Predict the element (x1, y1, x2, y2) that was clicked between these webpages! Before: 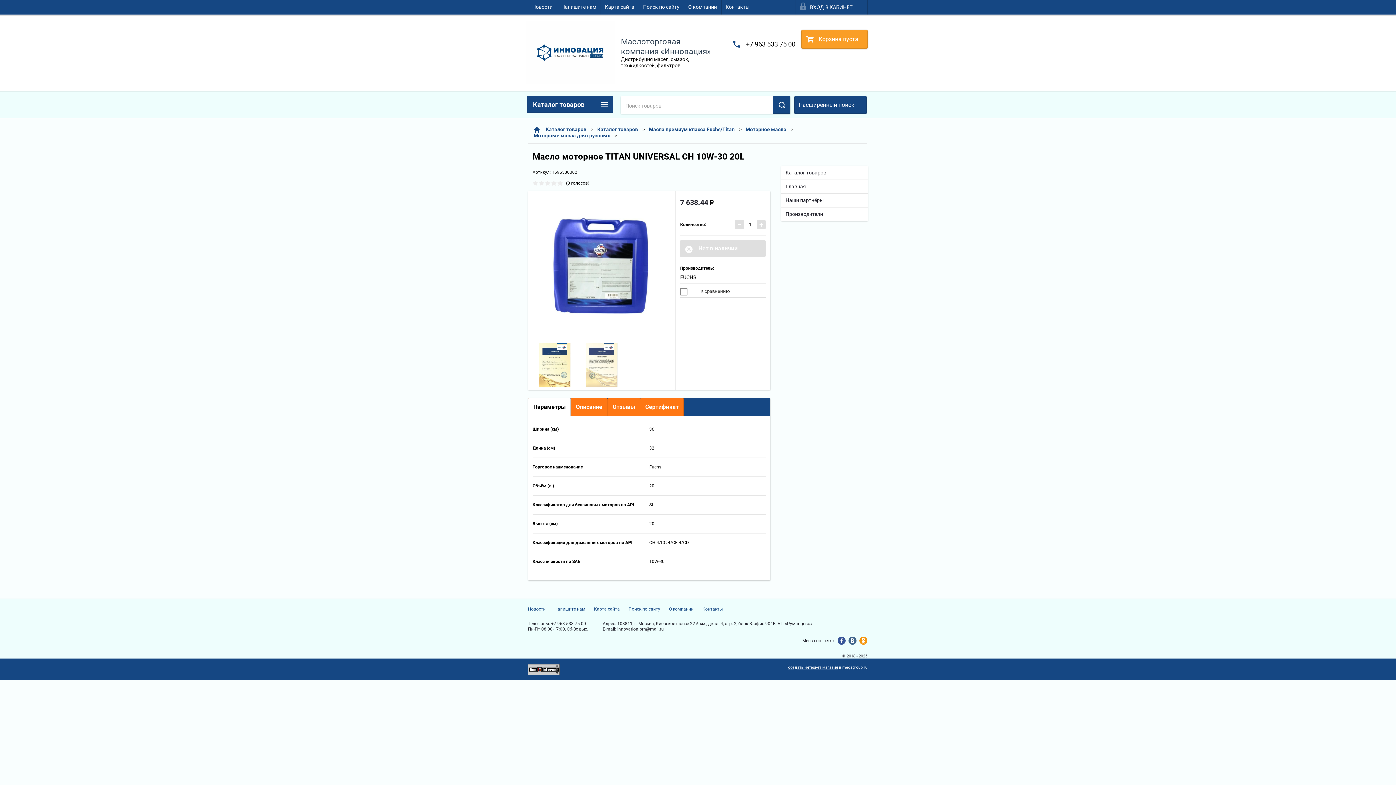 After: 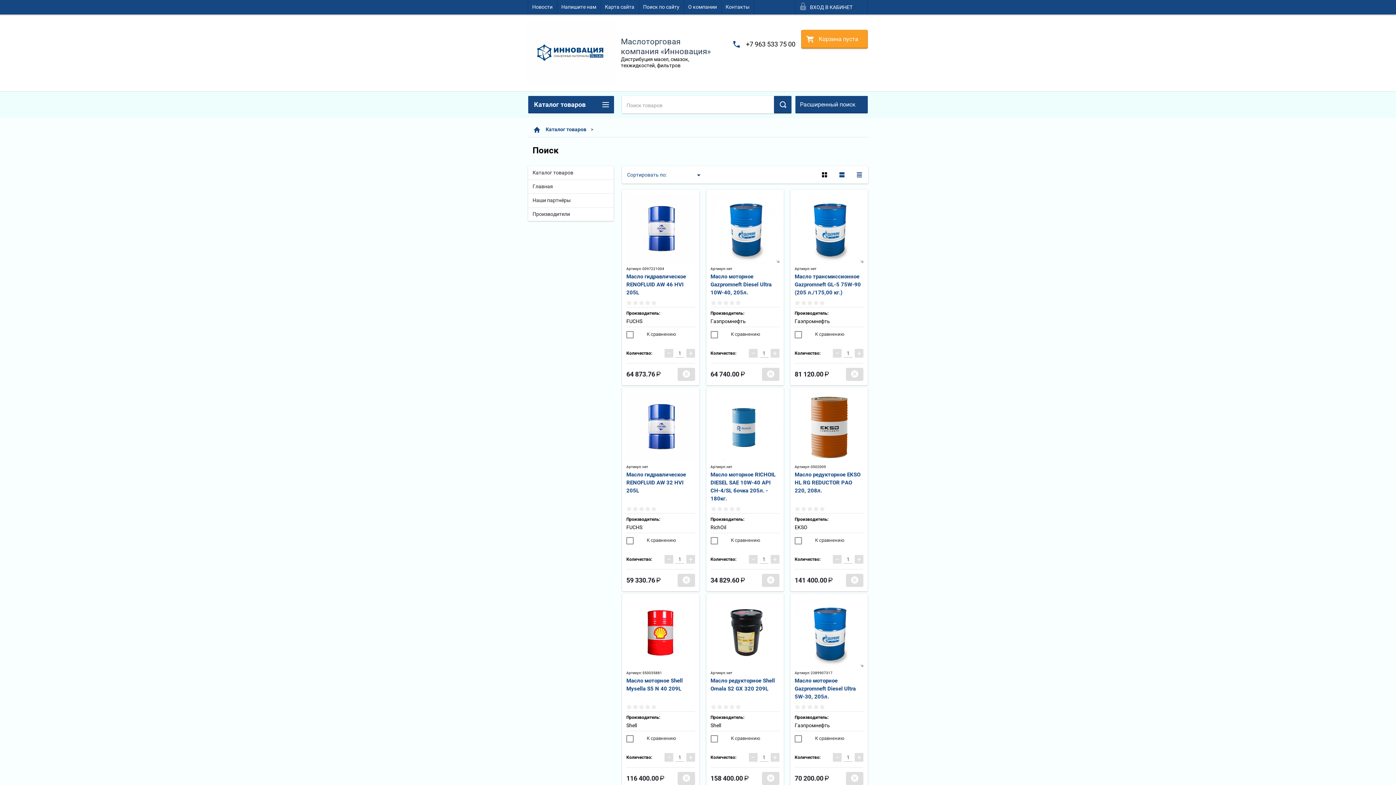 Action: bbox: (772, 96, 790, 113)